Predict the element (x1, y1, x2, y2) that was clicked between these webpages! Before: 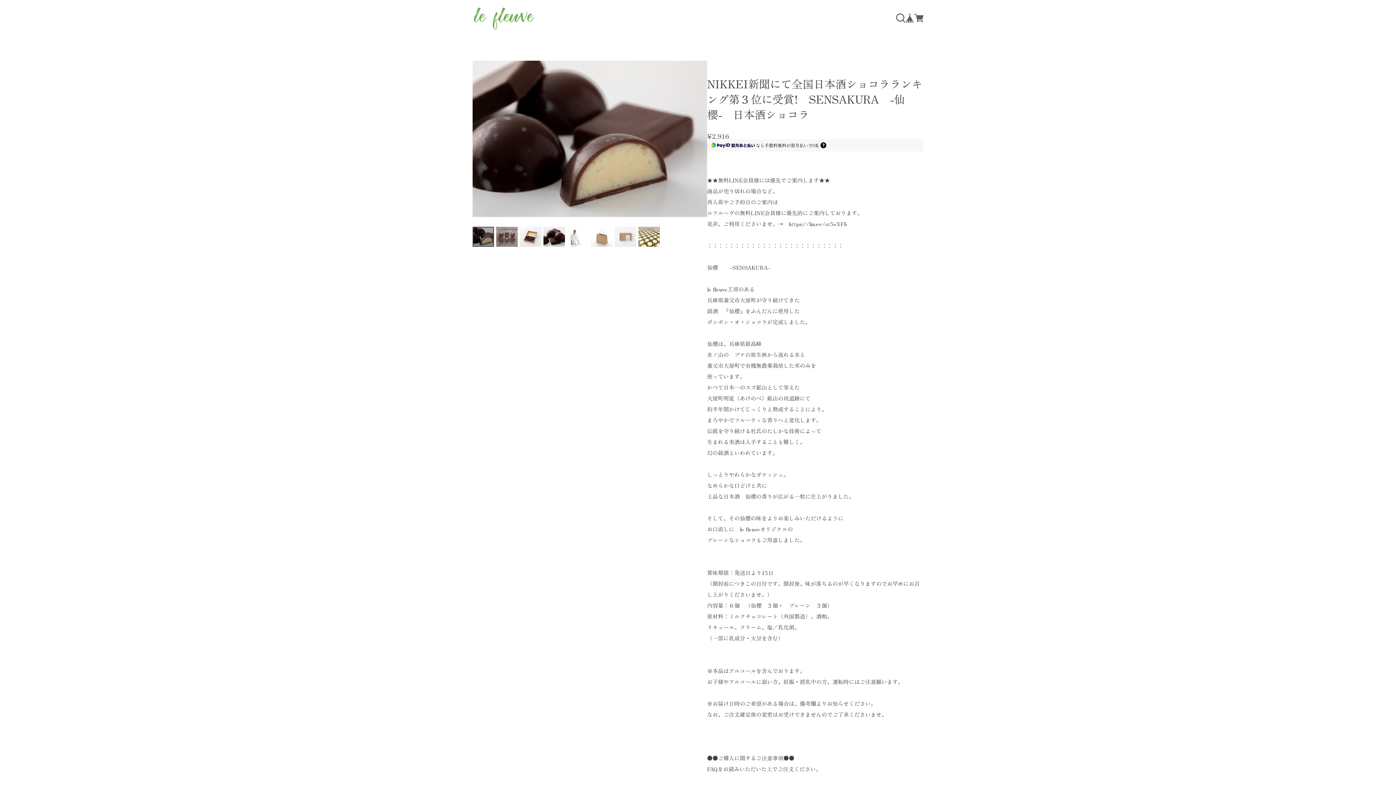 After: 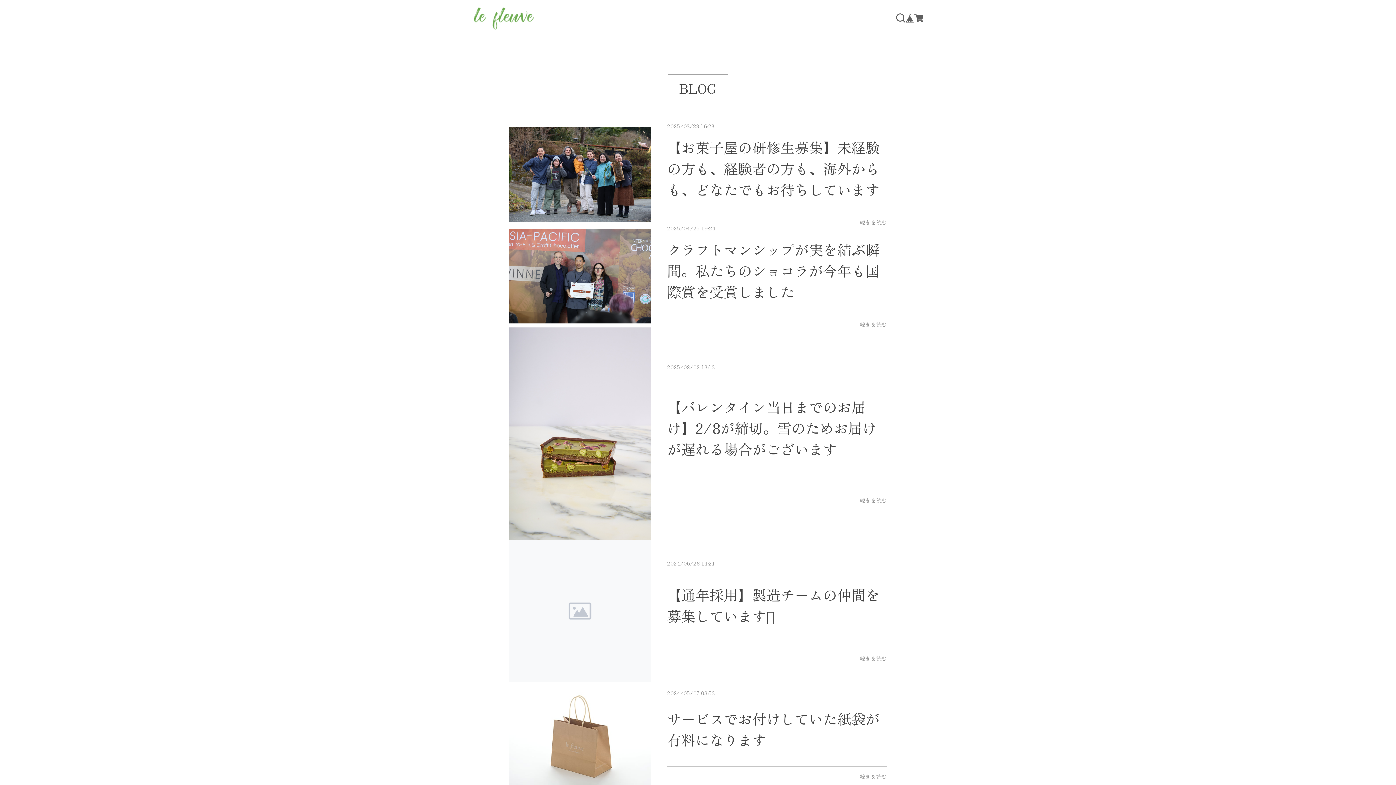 Action: bbox: (585, 15, 601, 20) label: BLOG